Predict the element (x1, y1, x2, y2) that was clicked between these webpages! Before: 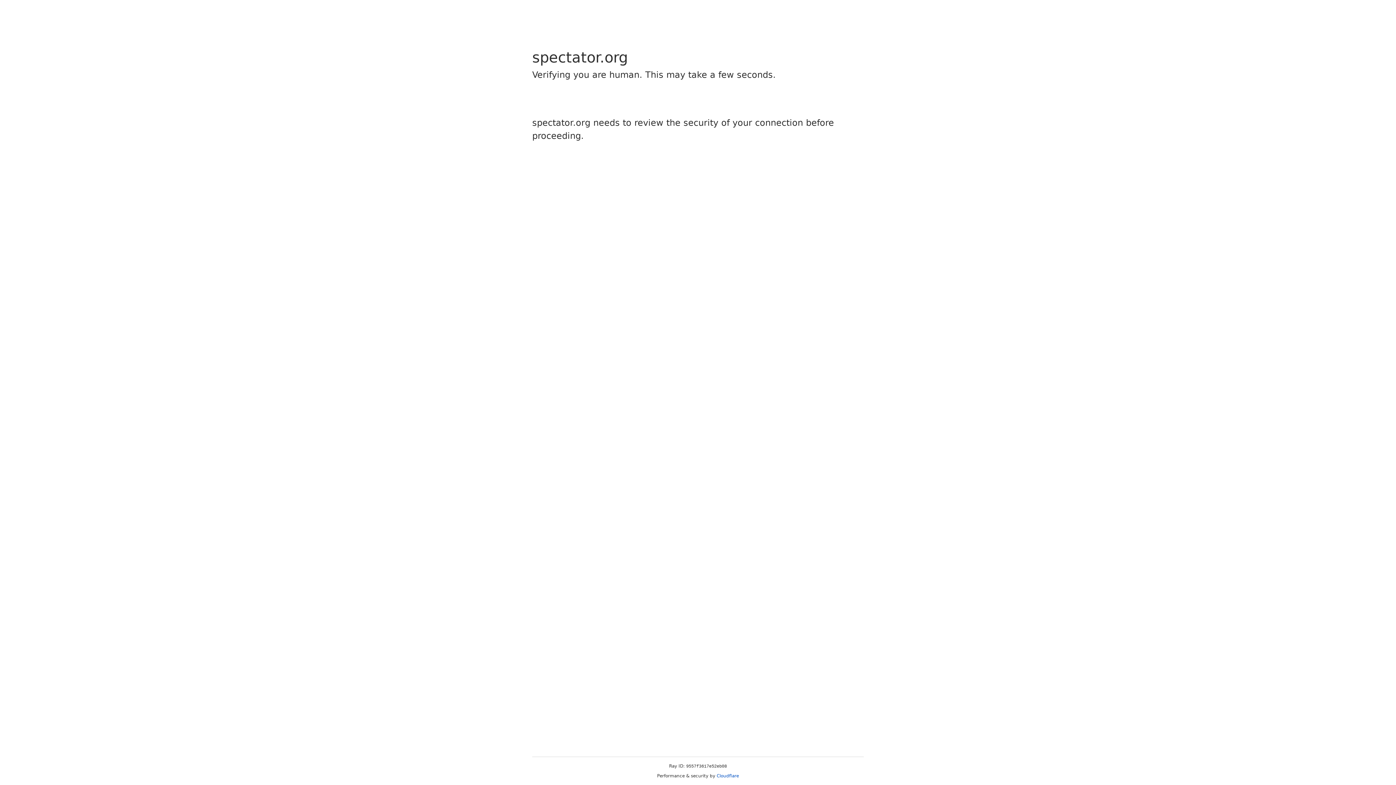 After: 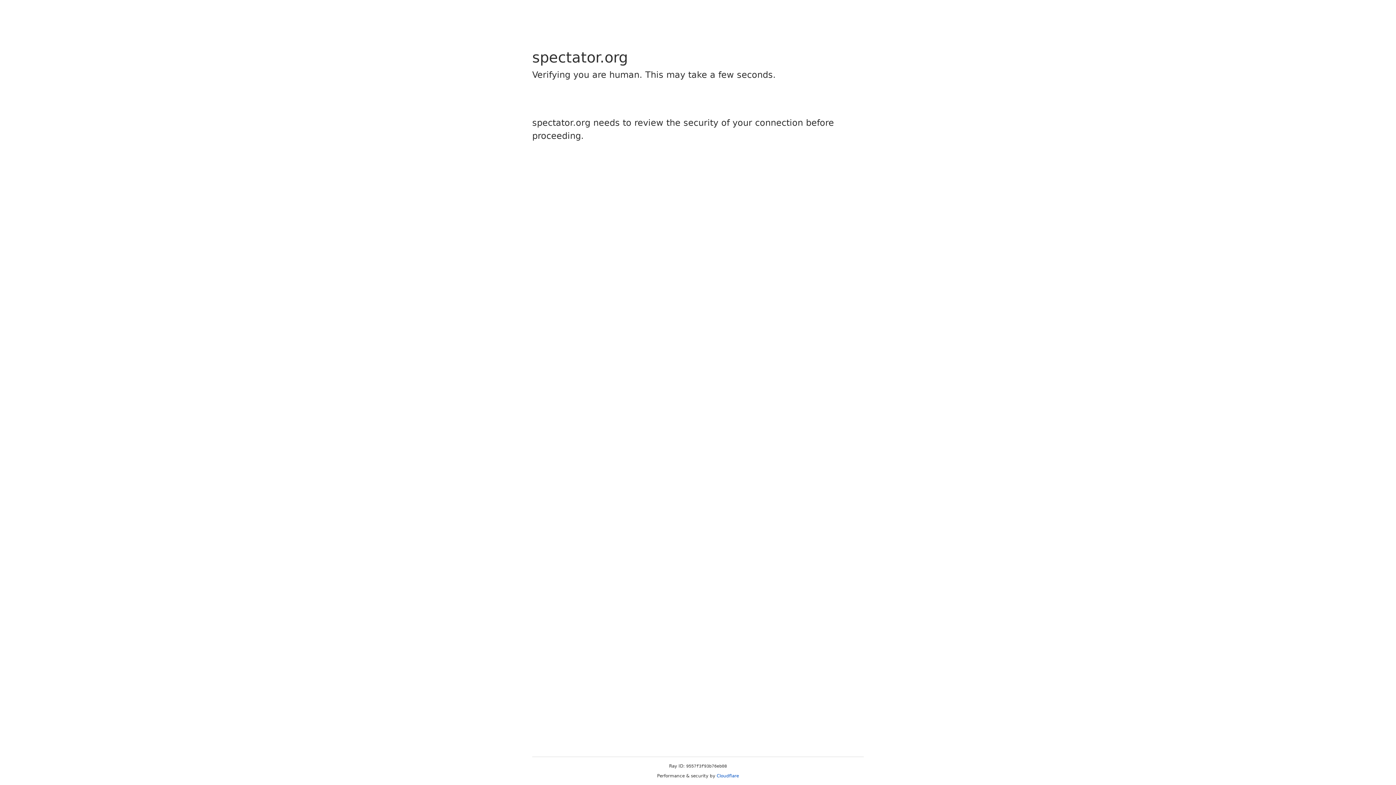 Action: bbox: (716, 773, 739, 778) label: Cloudflare